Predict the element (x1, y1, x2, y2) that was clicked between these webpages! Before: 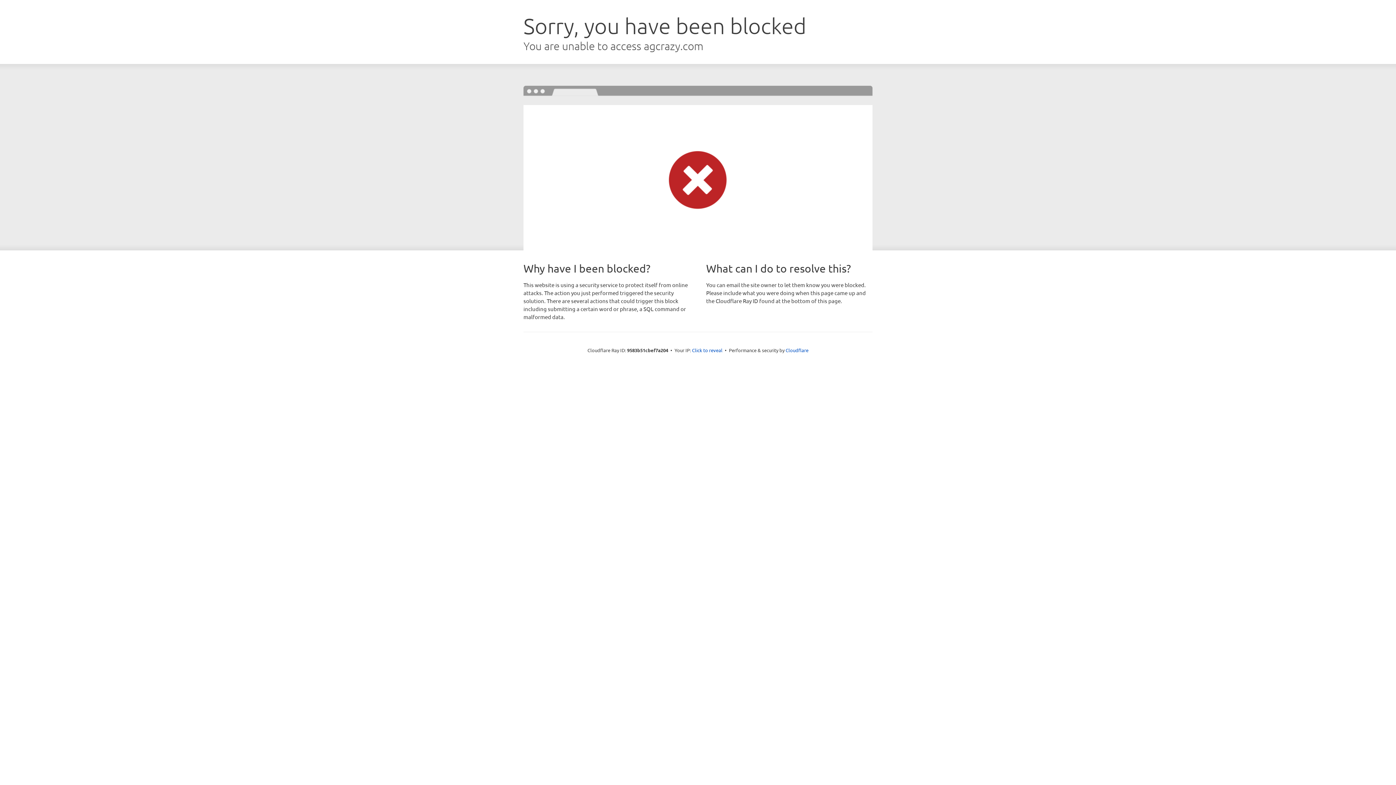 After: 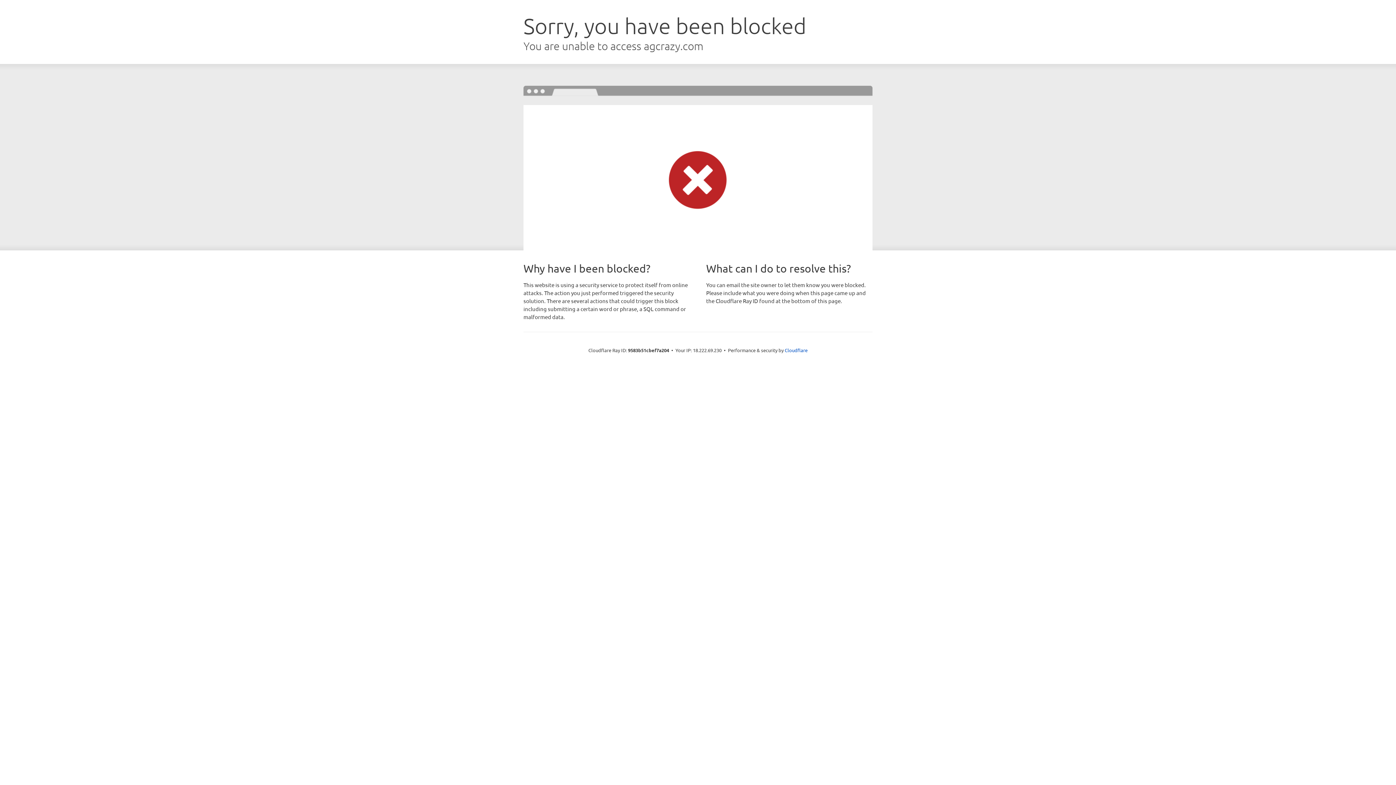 Action: label: Click to reveal bbox: (692, 346, 722, 353)